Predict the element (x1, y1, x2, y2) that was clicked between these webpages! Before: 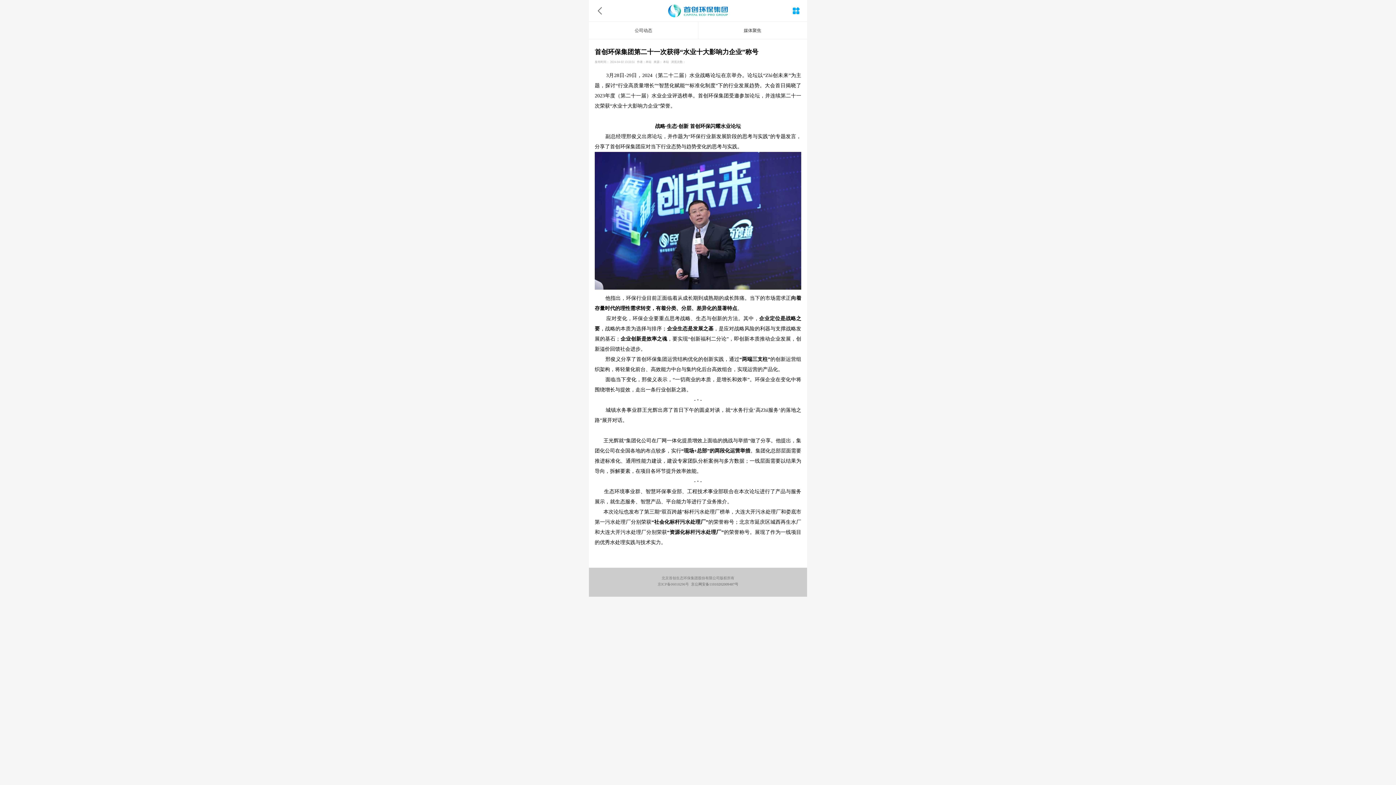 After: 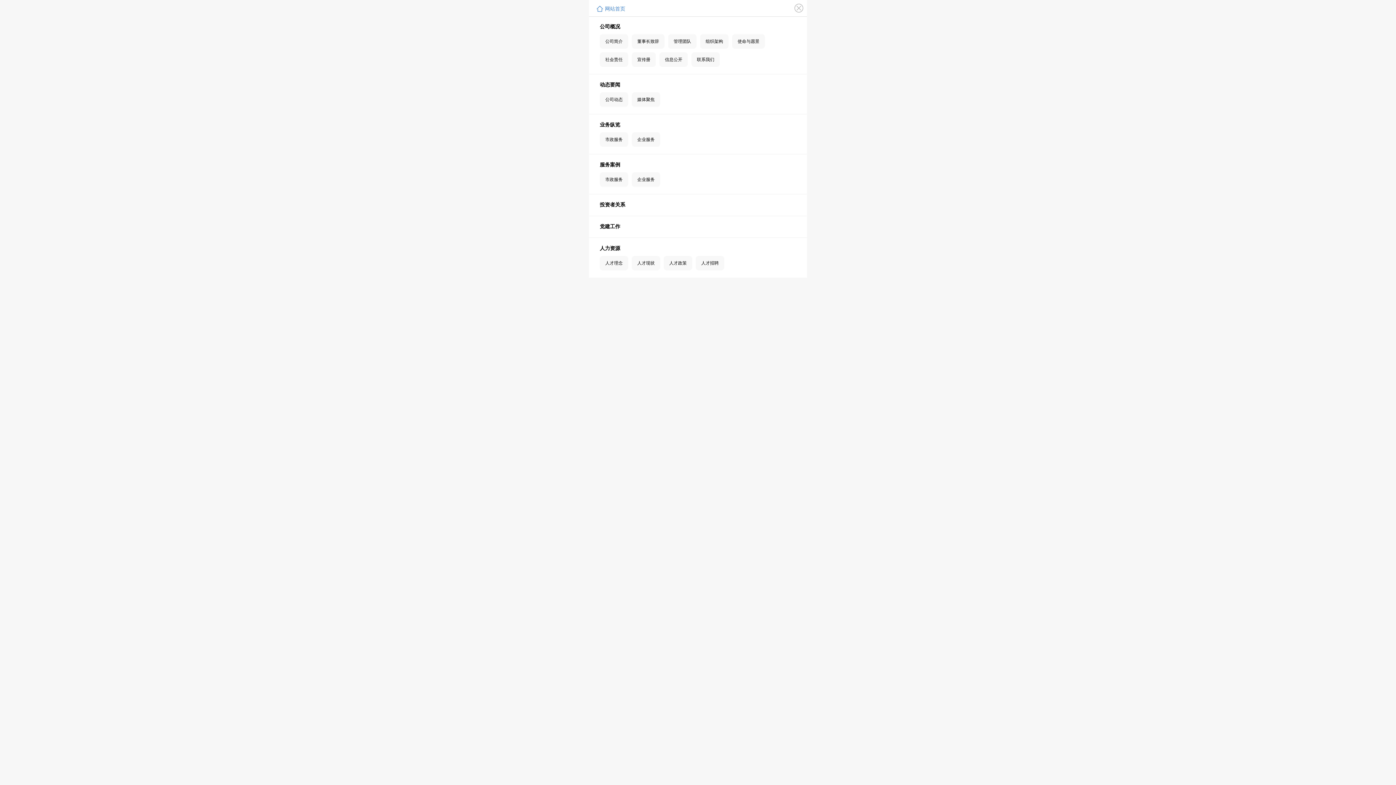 Action: bbox: (789, 3, 803, 18)